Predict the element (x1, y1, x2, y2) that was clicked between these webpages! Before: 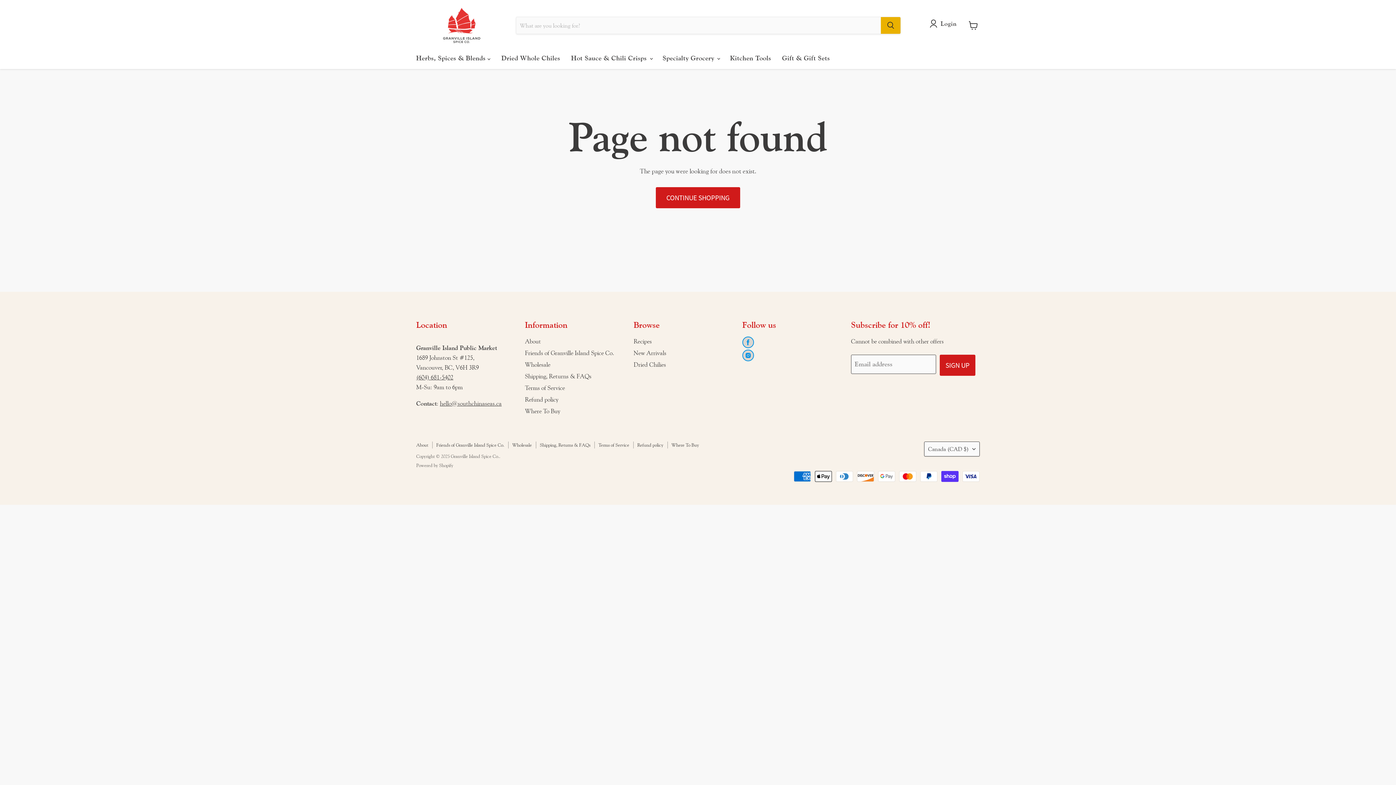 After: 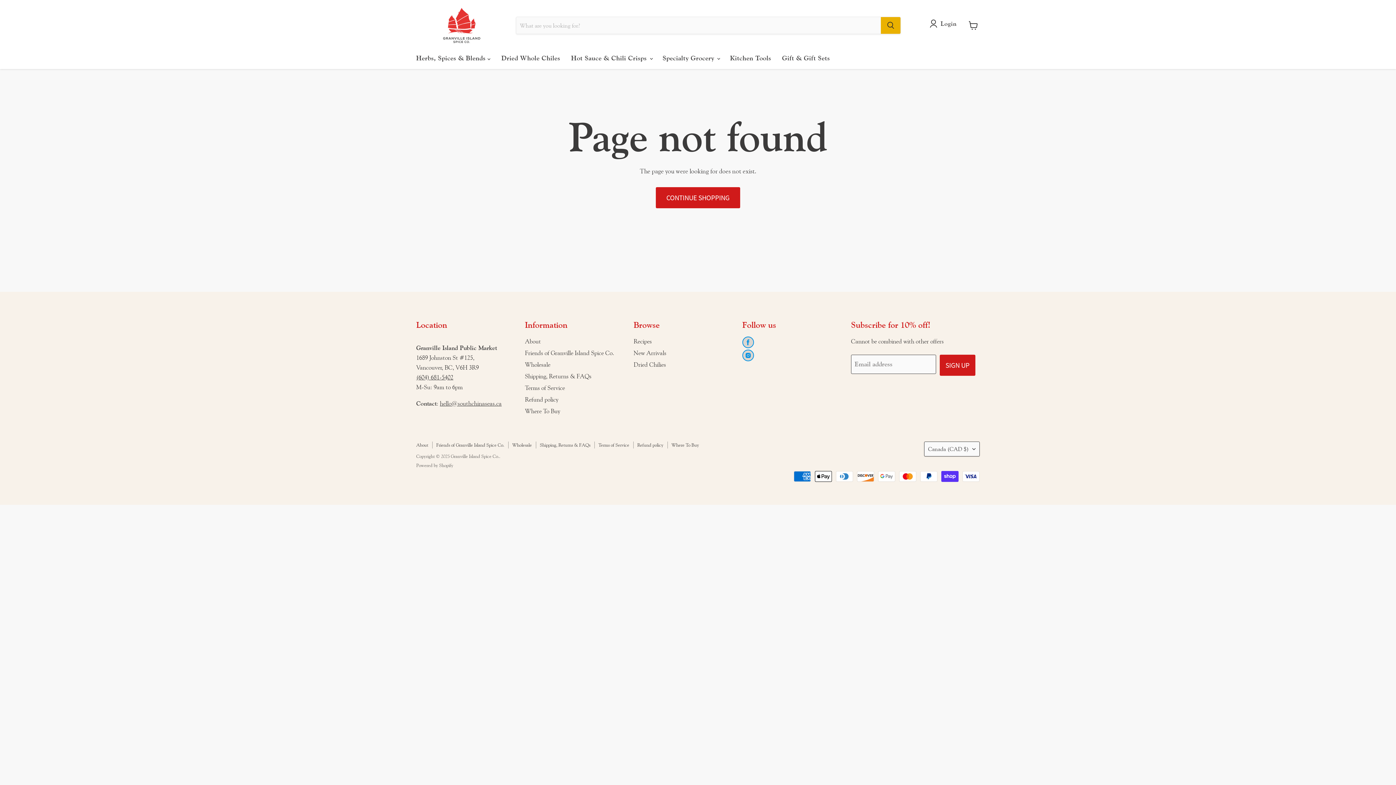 Action: bbox: (416, 373, 453, 381) label: (604) 681-5402